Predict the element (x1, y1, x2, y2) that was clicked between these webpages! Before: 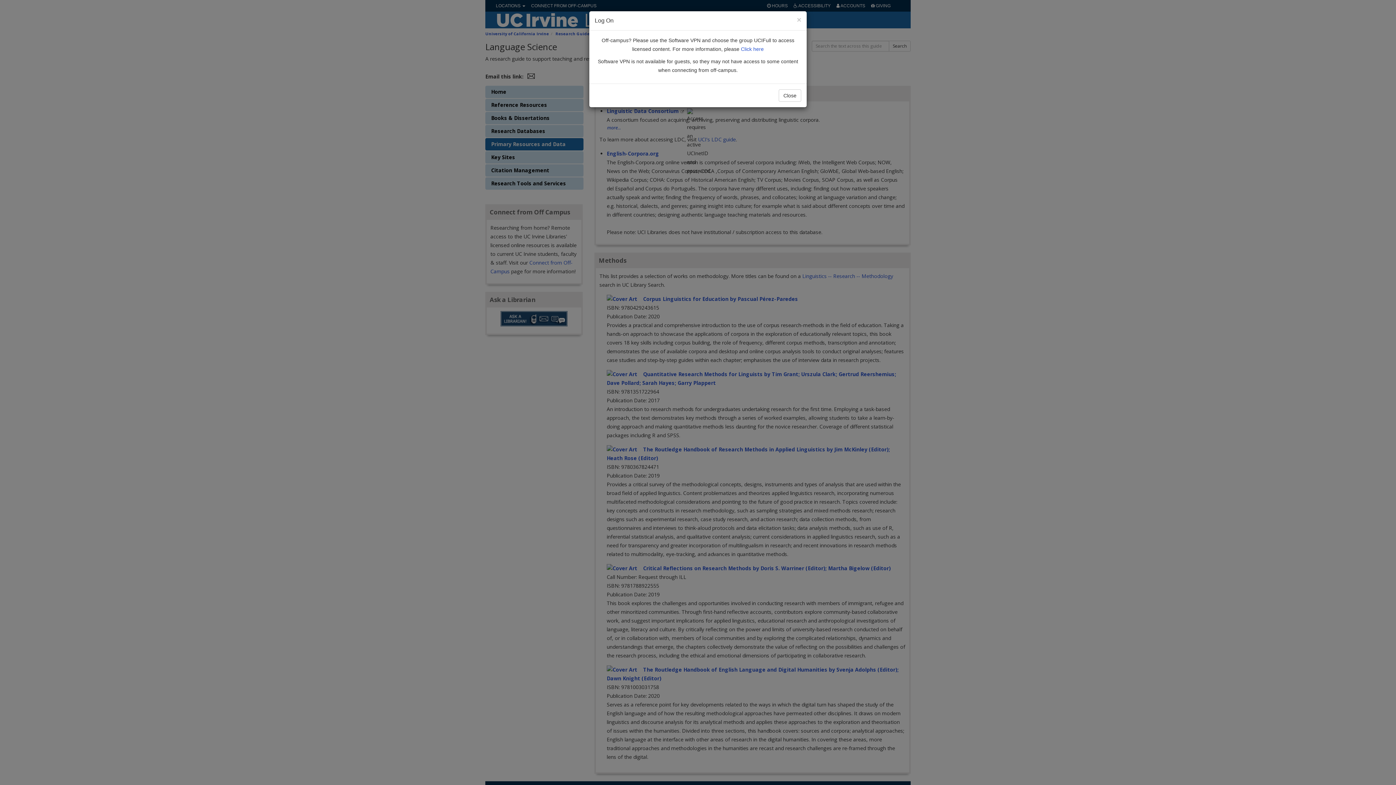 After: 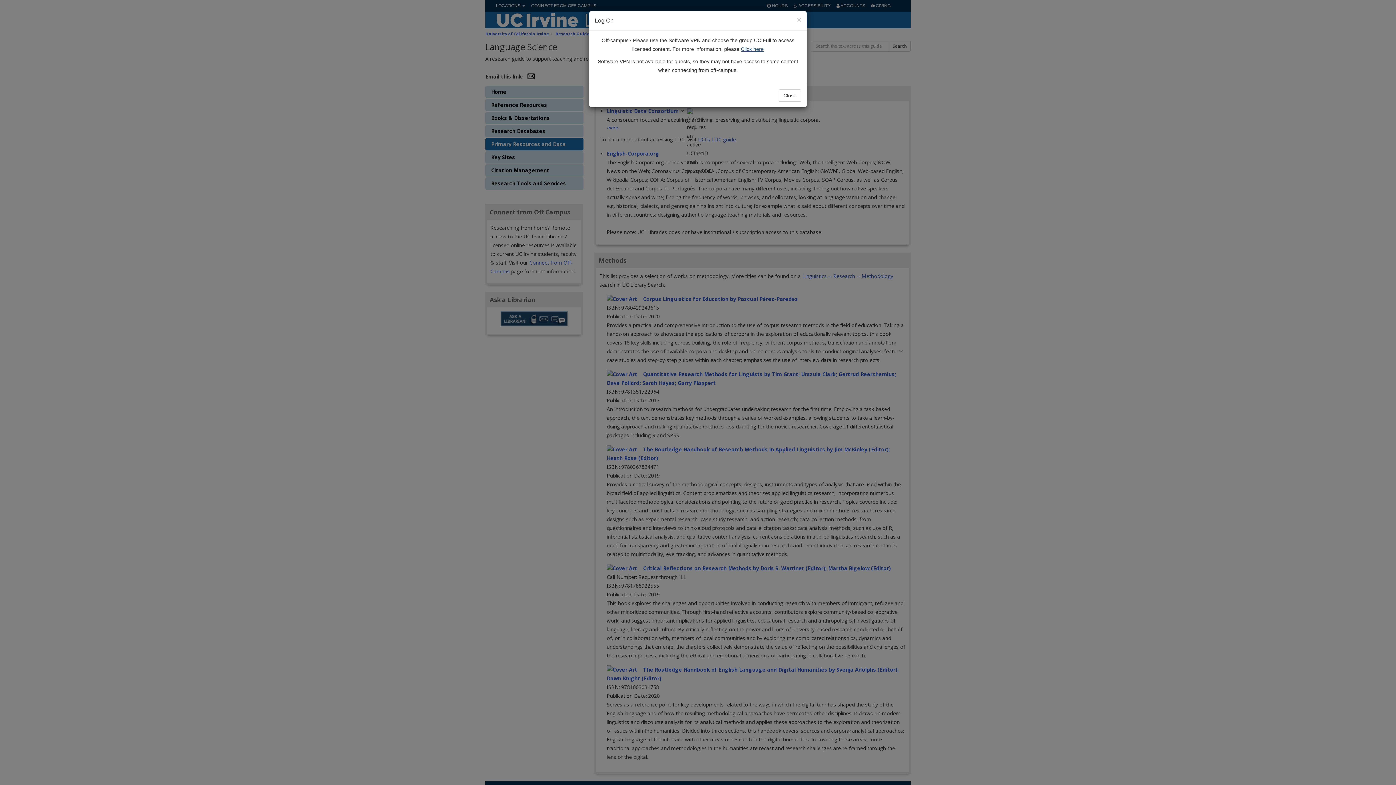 Action: label: Click here bbox: (741, 46, 764, 52)